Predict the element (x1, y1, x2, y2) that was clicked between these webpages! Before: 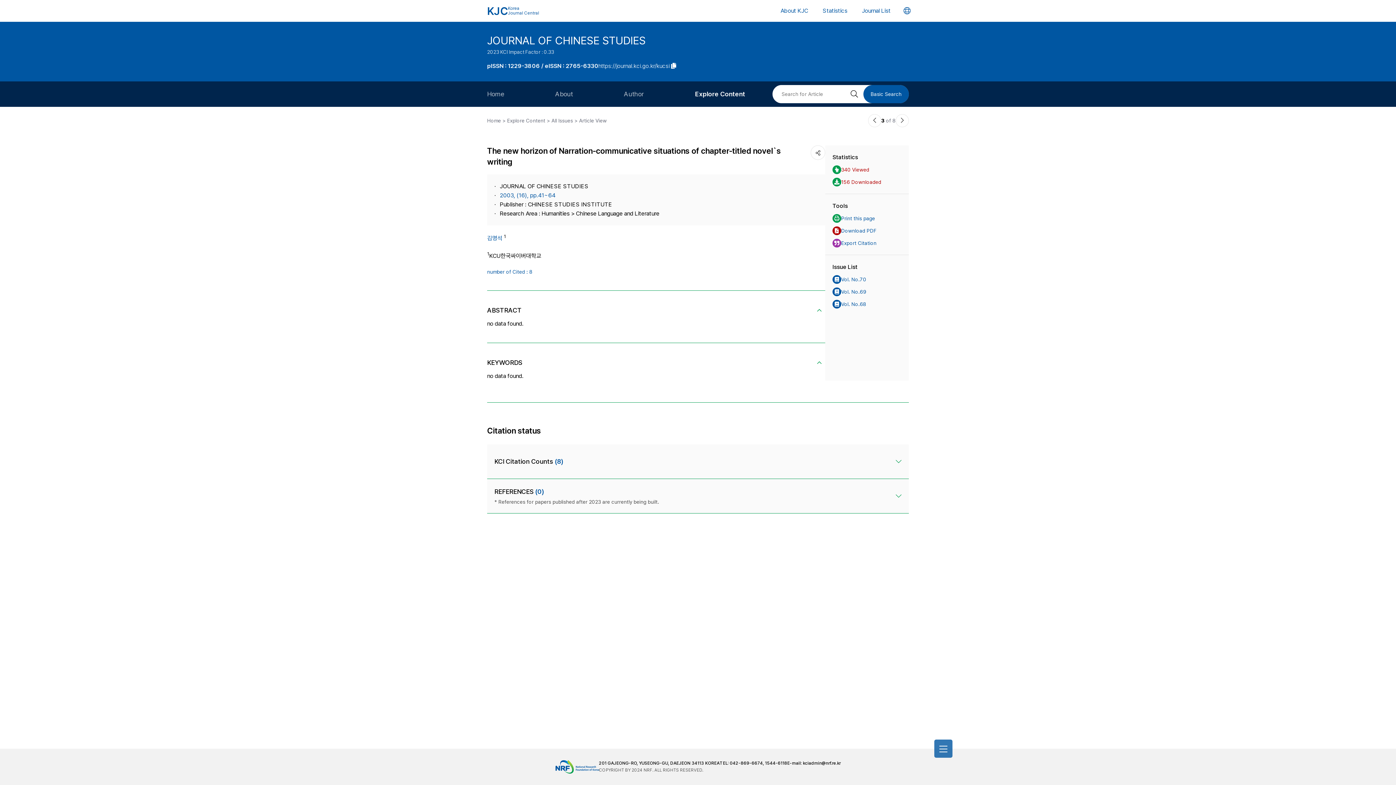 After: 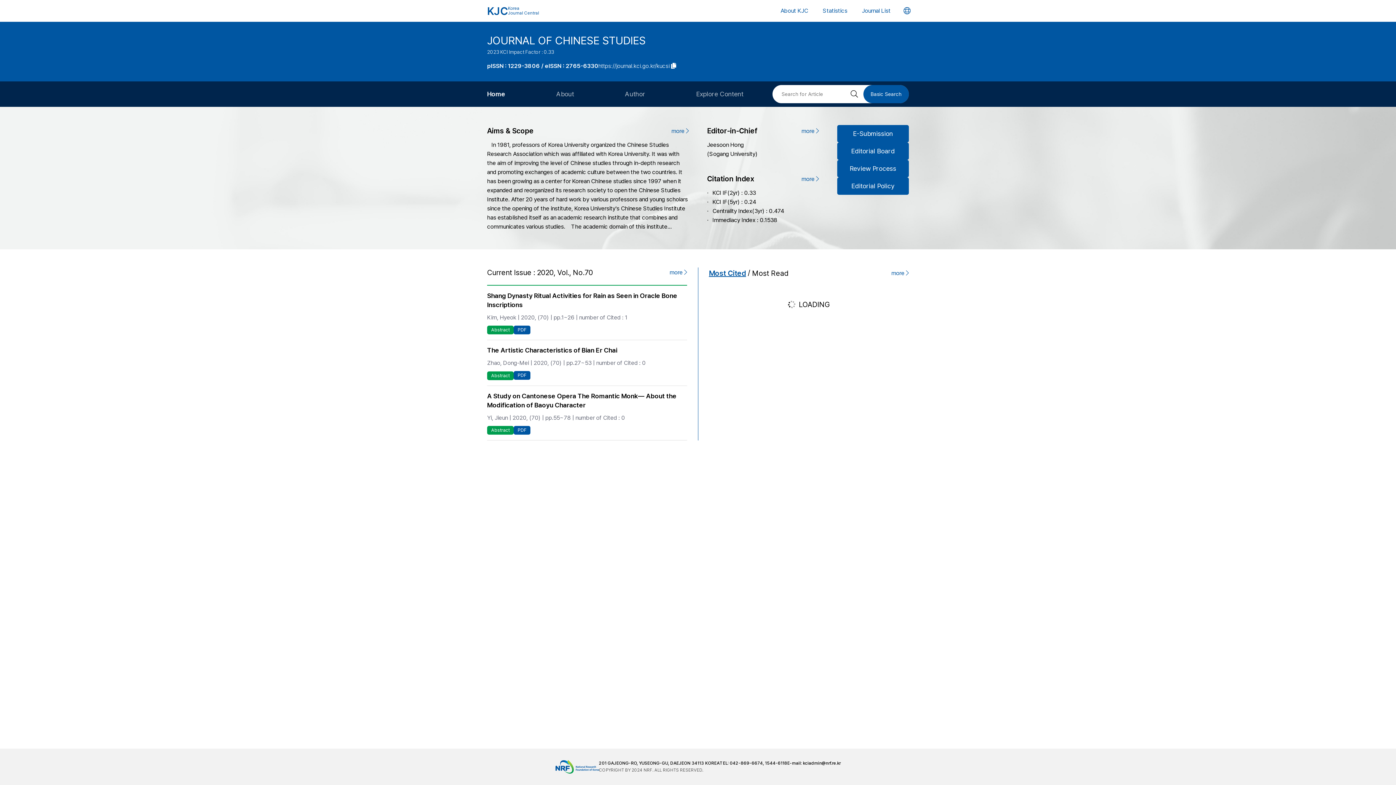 Action: bbox: (487, 81, 555, 106) label: Home